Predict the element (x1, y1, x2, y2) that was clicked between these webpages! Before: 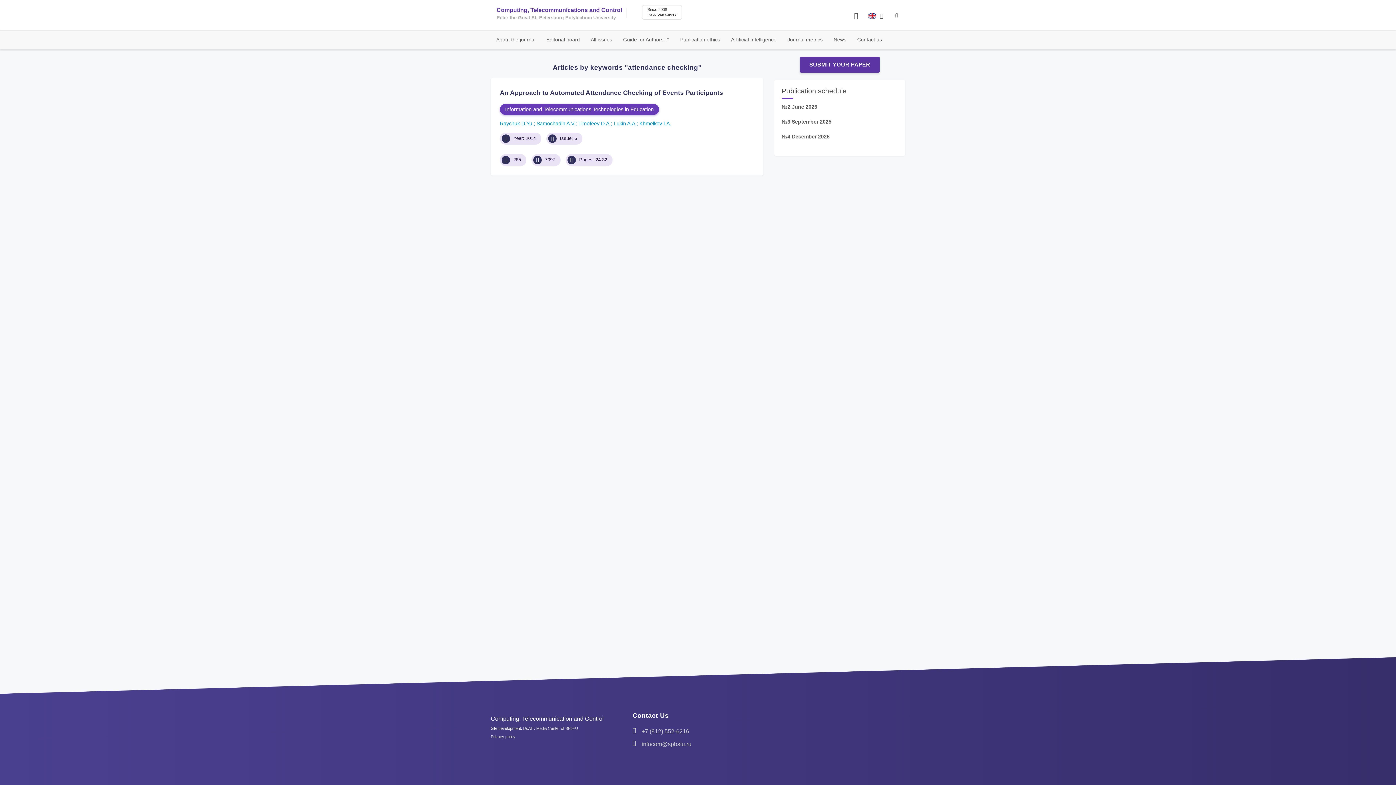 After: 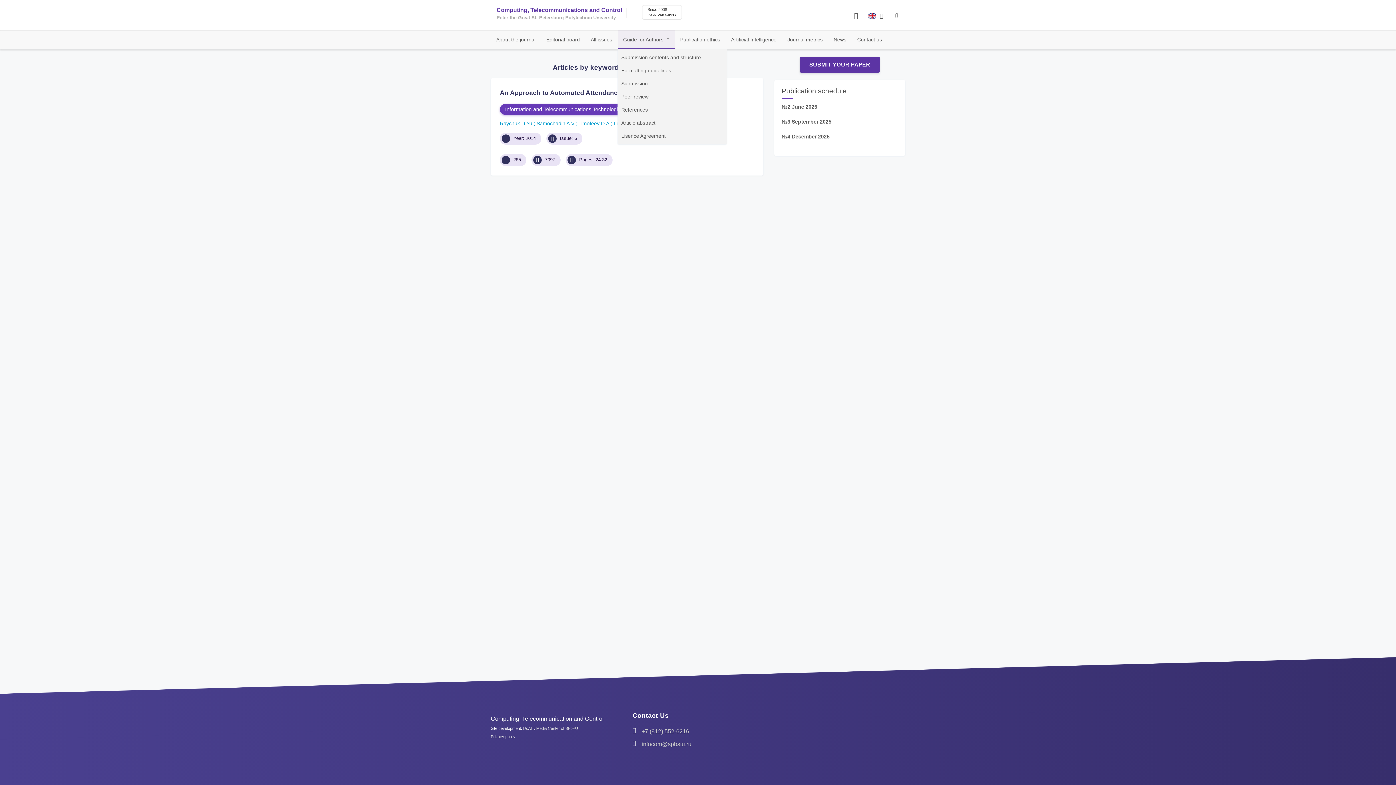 Action: label: Guide for Authors  bbox: (617, 30, 674, 48)